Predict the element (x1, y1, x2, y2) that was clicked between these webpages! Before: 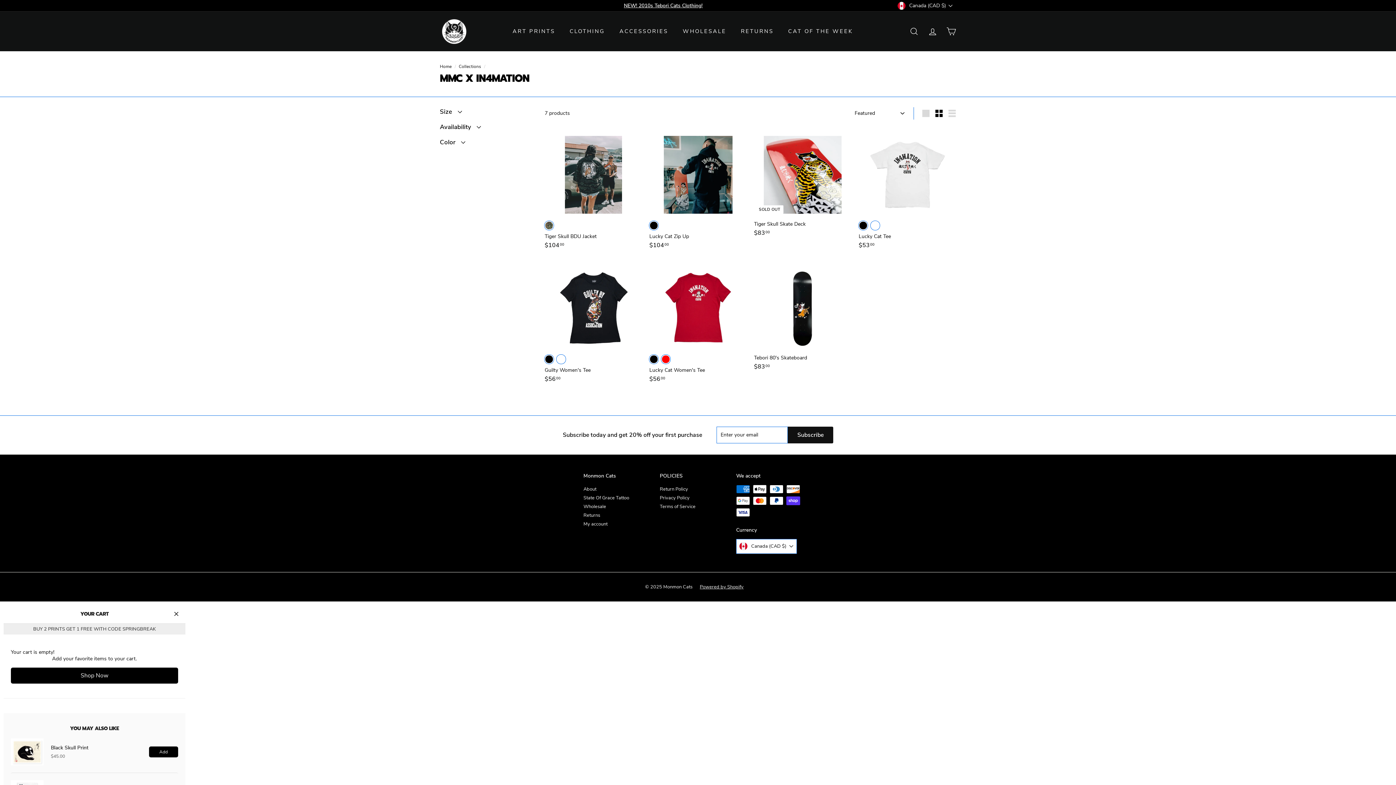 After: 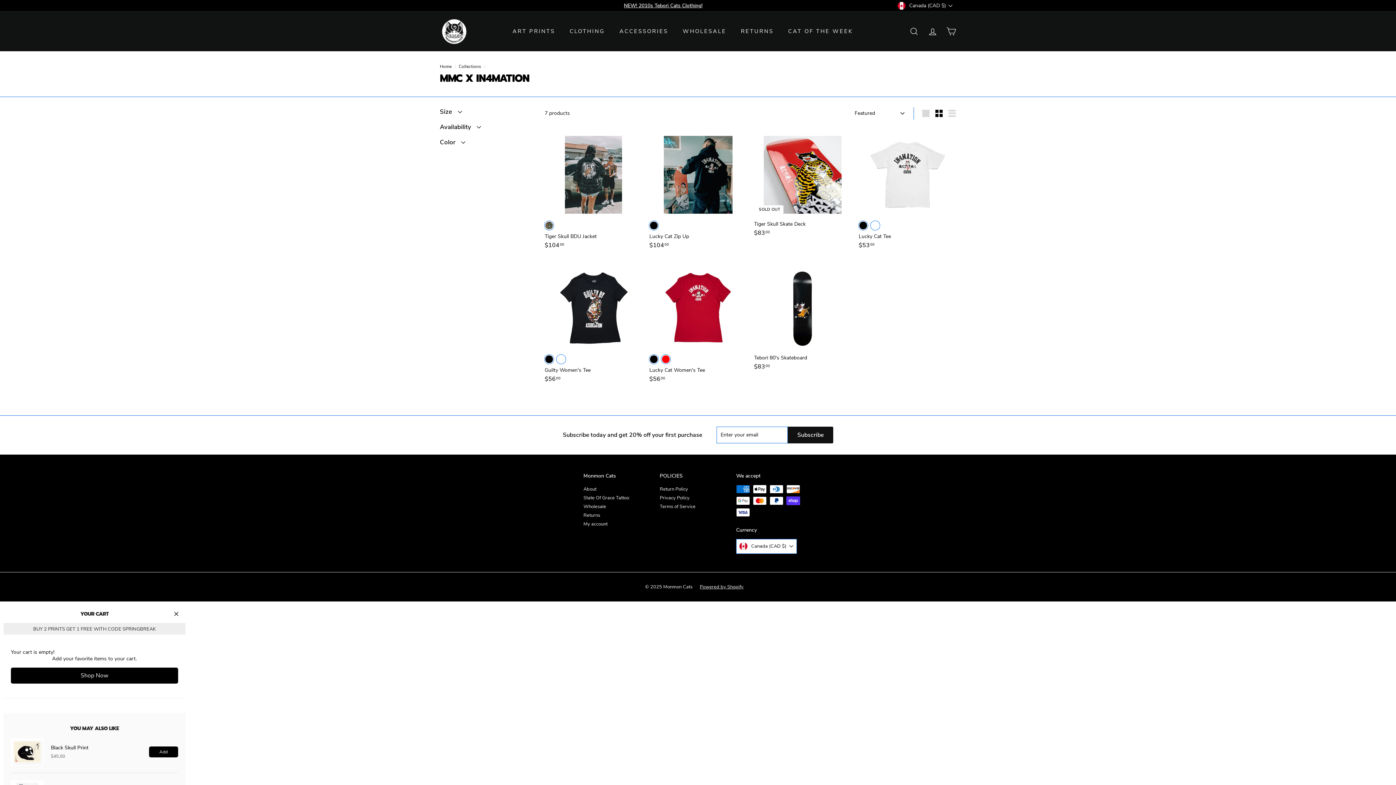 Action: bbox: (932, 106, 945, 120) label: Small